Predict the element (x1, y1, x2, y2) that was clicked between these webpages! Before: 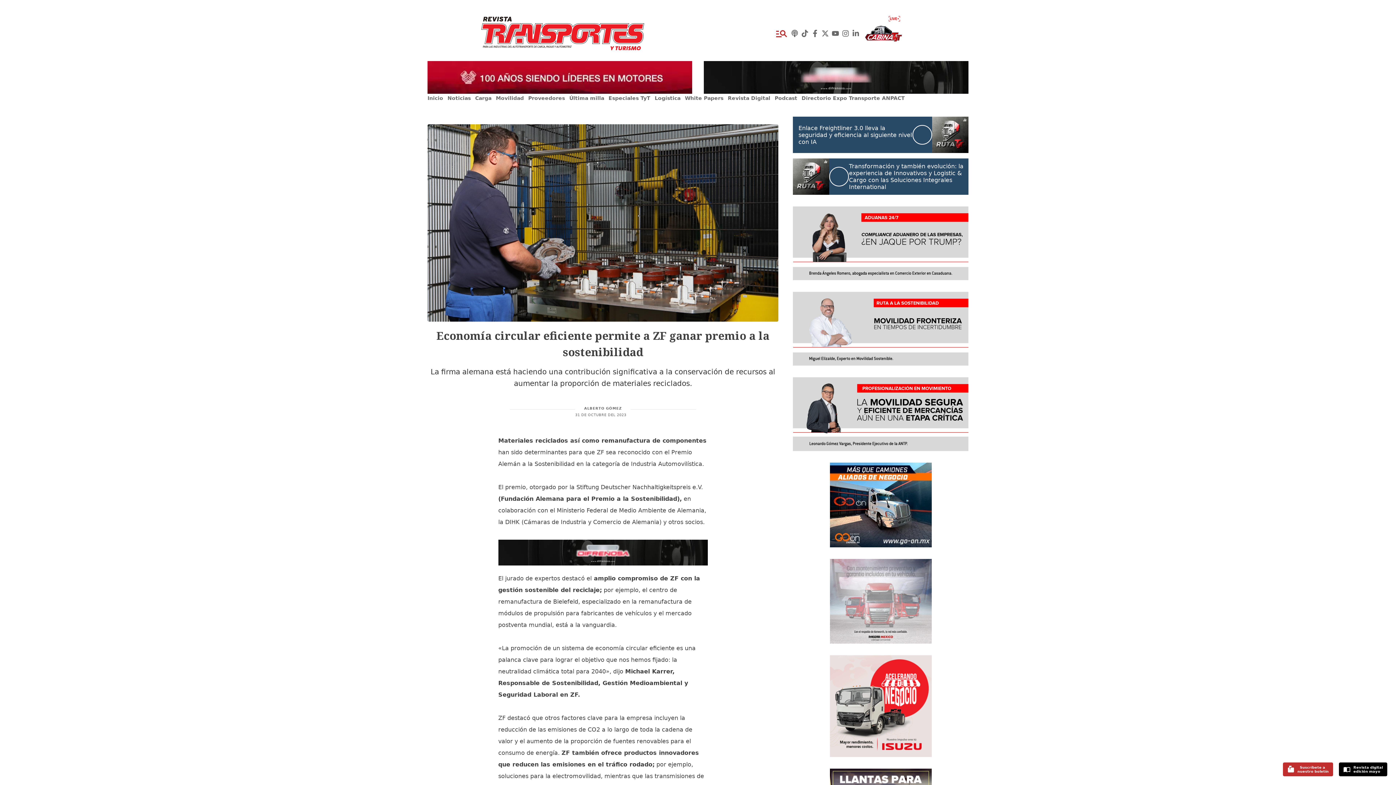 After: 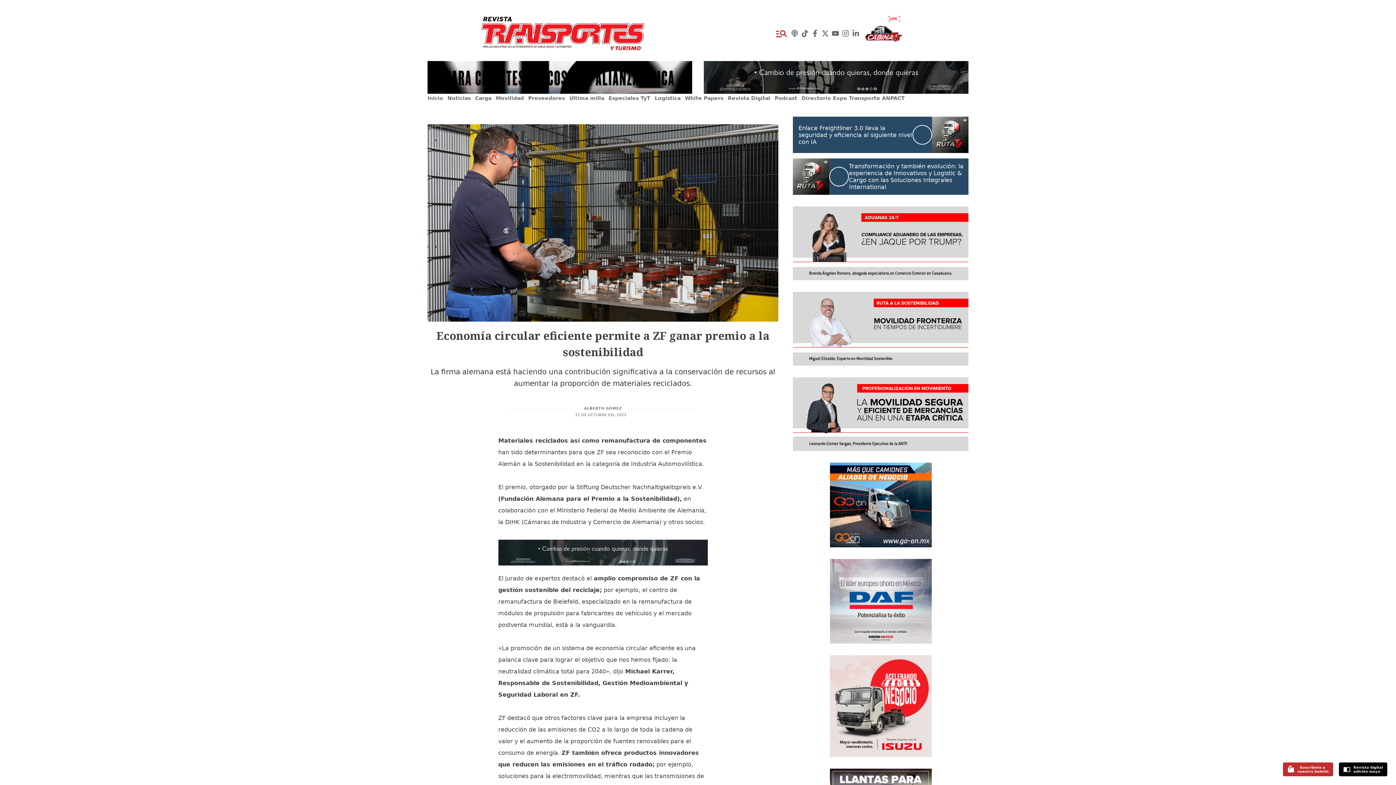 Action: bbox: (840, 11, 850, 55)